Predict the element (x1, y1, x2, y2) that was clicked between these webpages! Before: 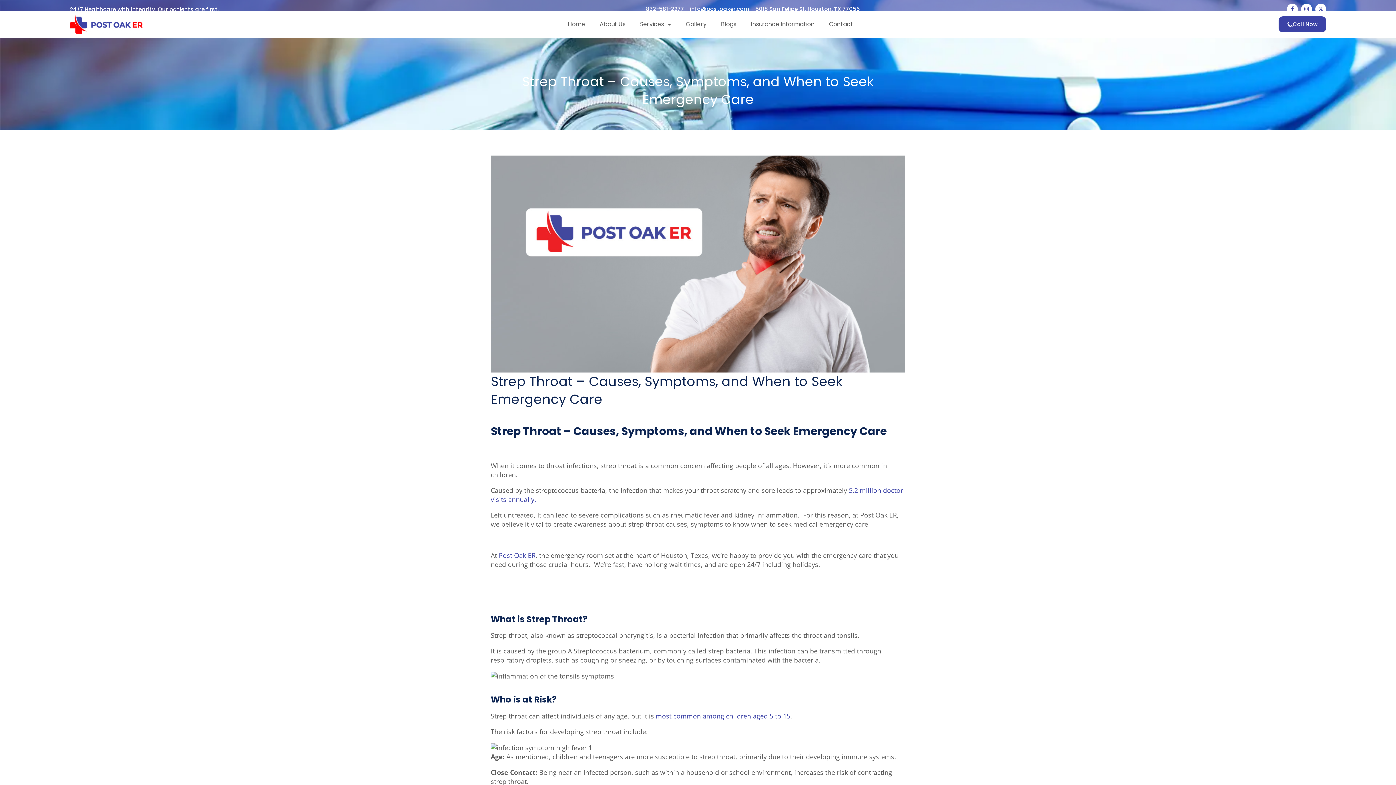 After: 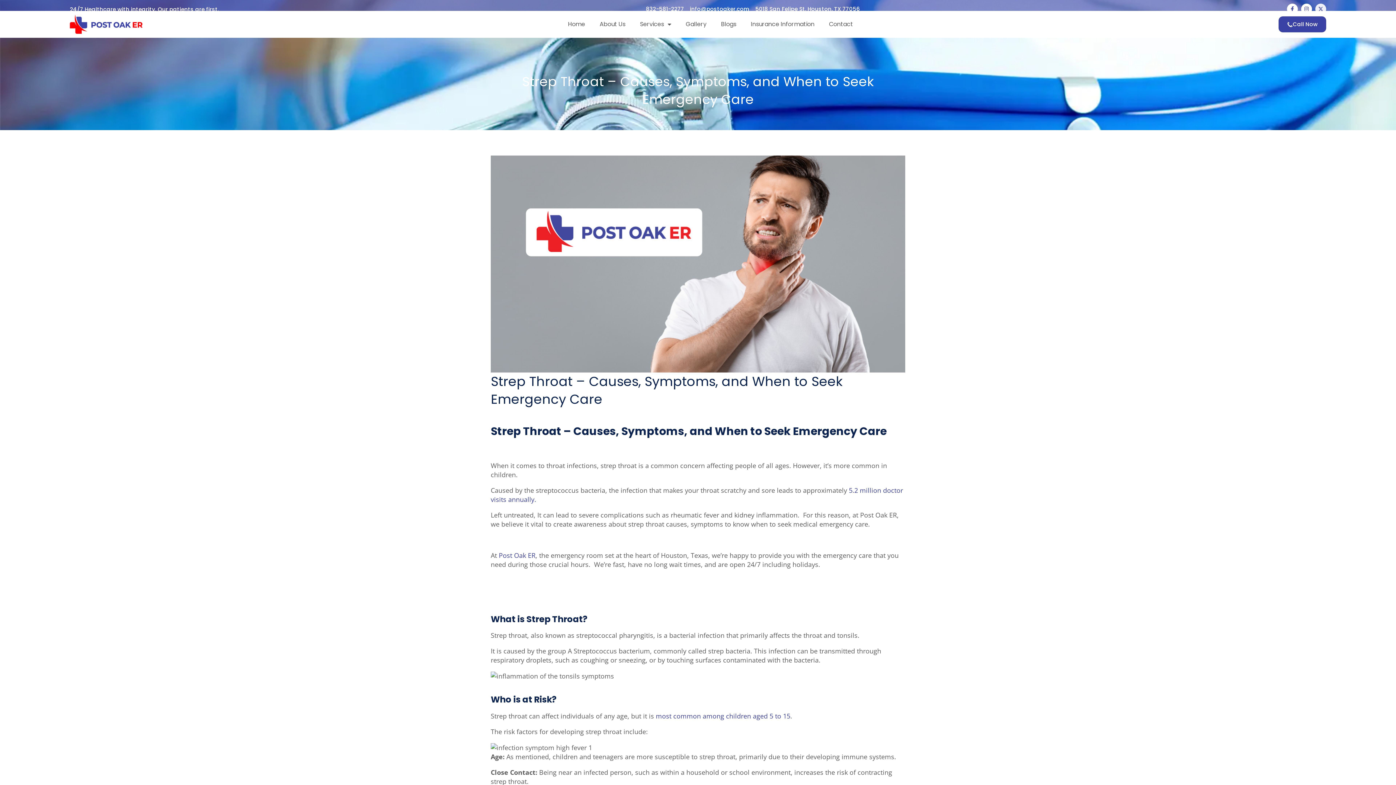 Action: bbox: (1315, 3, 1326, 14) label: X-twitter